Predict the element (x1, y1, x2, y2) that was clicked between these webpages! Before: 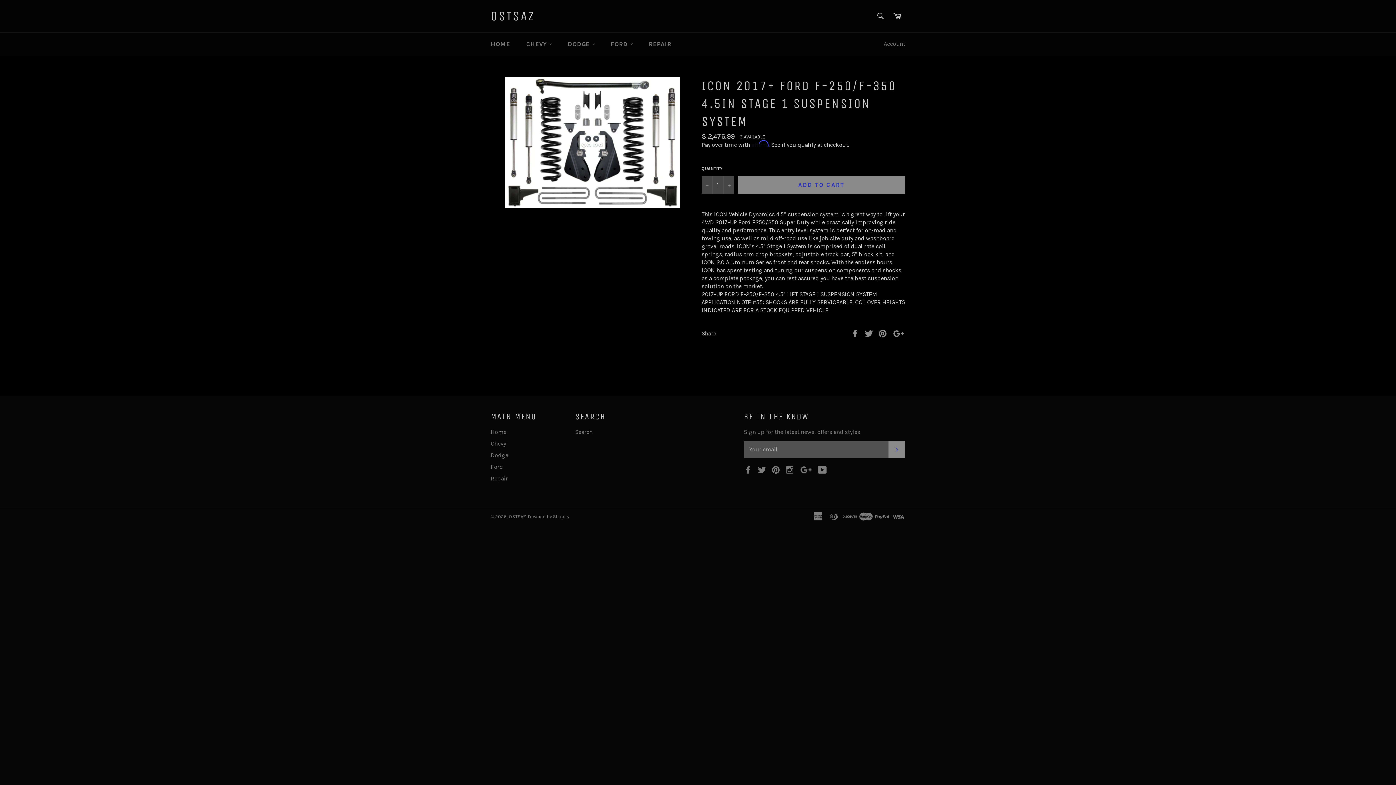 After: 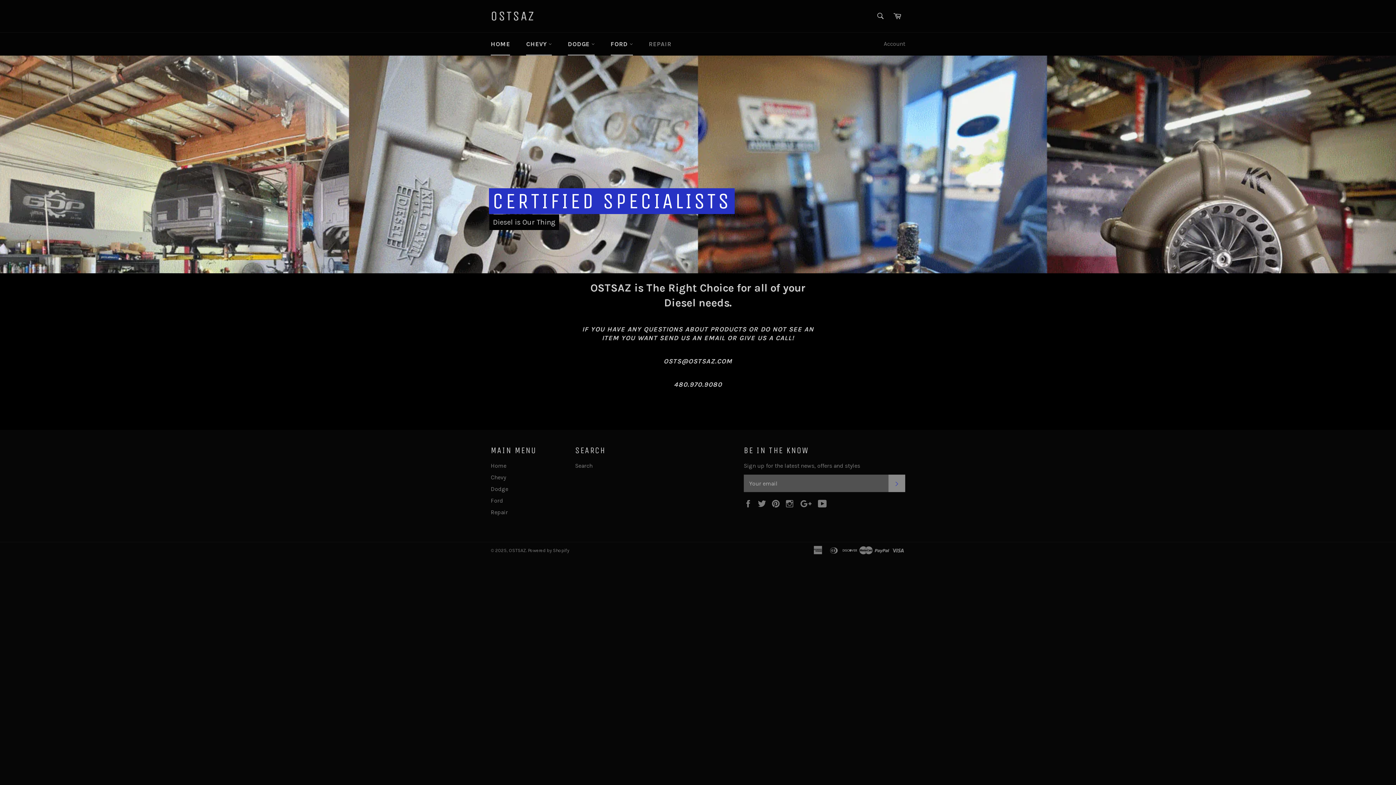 Action: label: Ford bbox: (490, 463, 503, 470)